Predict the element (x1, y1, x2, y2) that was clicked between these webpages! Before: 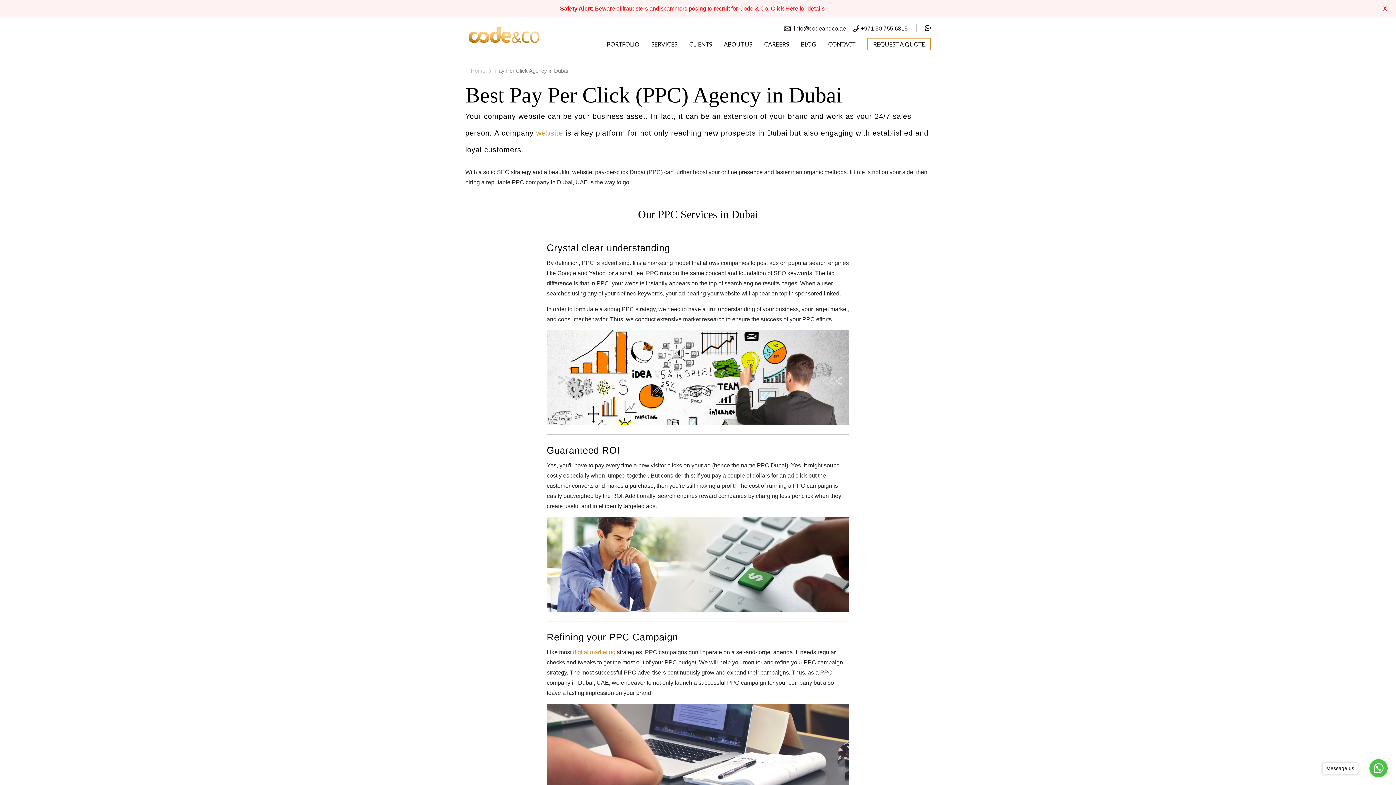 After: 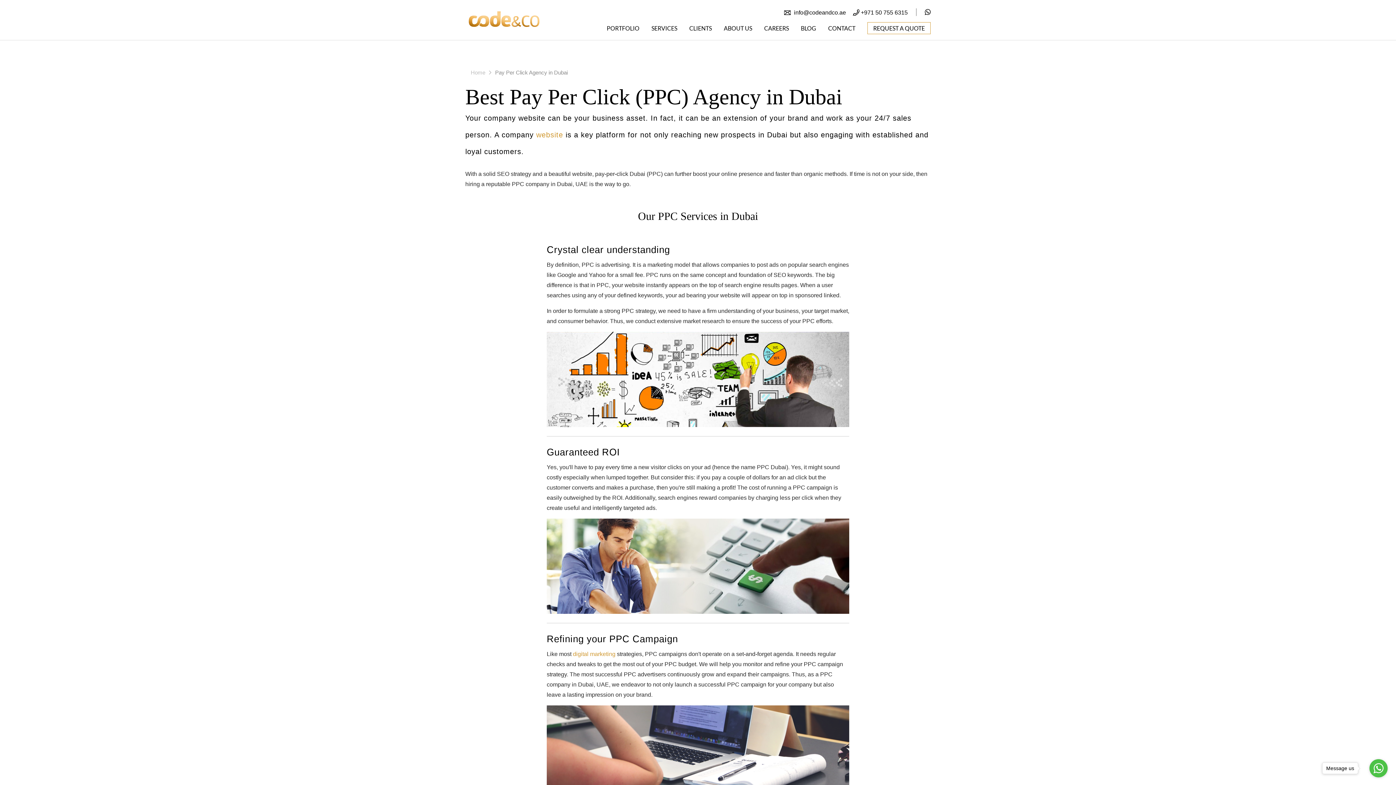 Action: label: X bbox: (1379, 3, 1390, 13)